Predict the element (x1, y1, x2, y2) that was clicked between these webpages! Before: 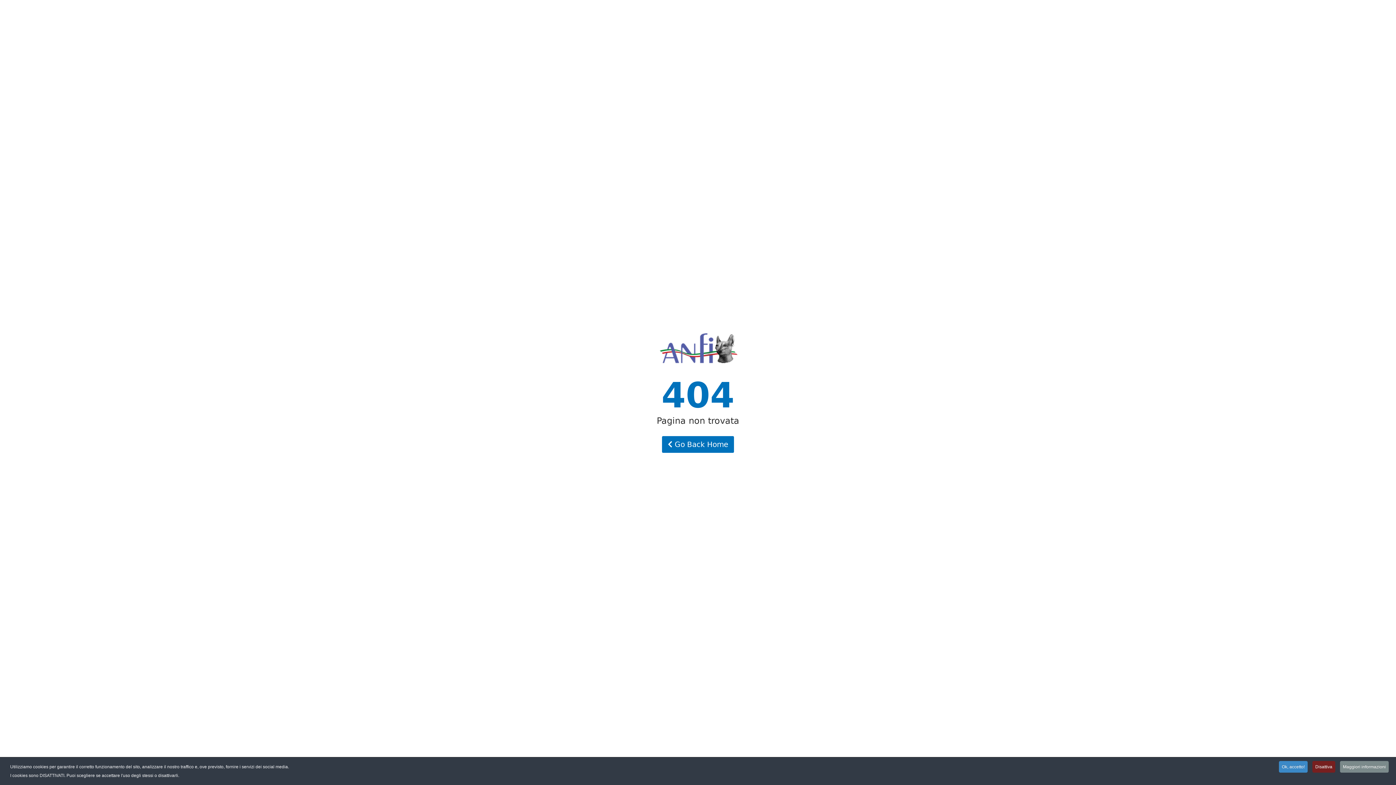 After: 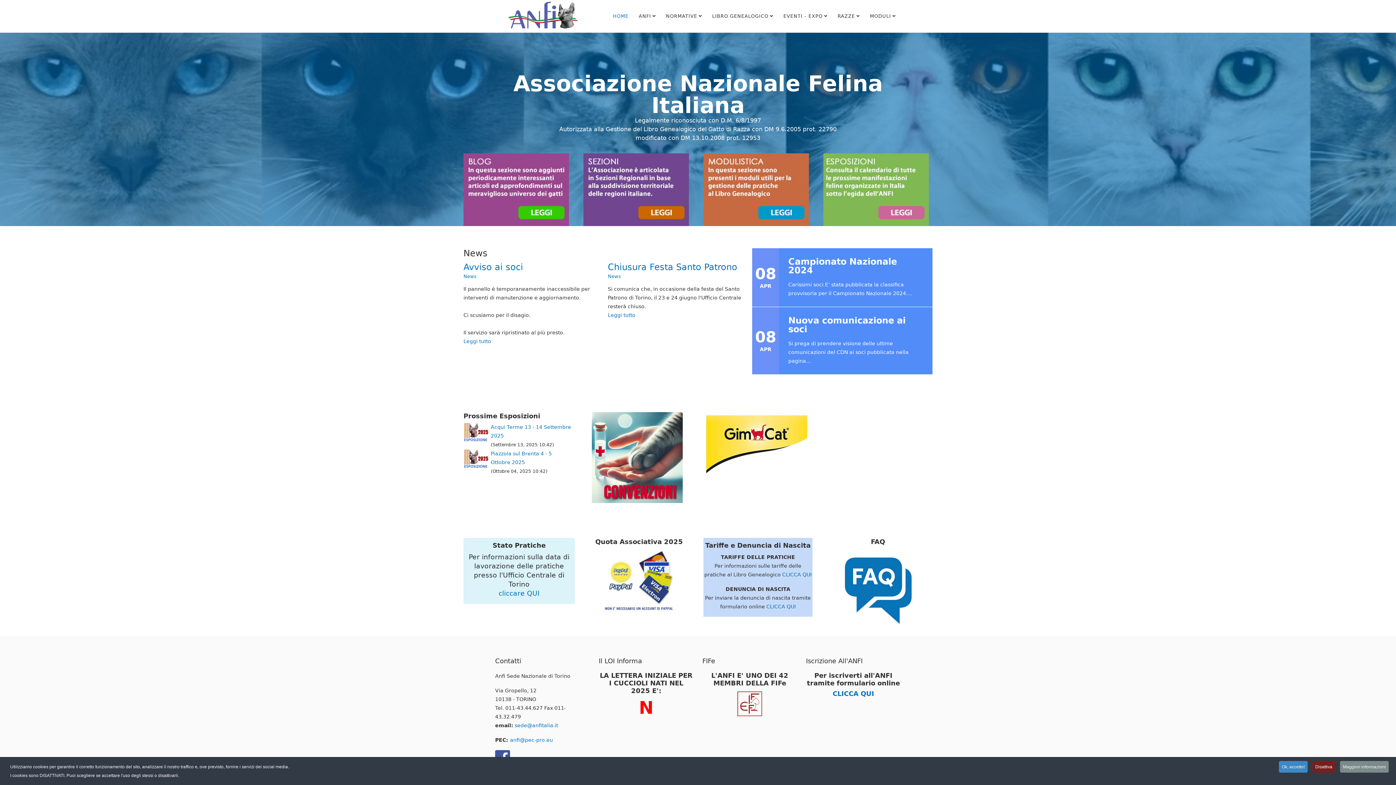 Action: bbox: (662, 436, 734, 453) label:  Go Back Home